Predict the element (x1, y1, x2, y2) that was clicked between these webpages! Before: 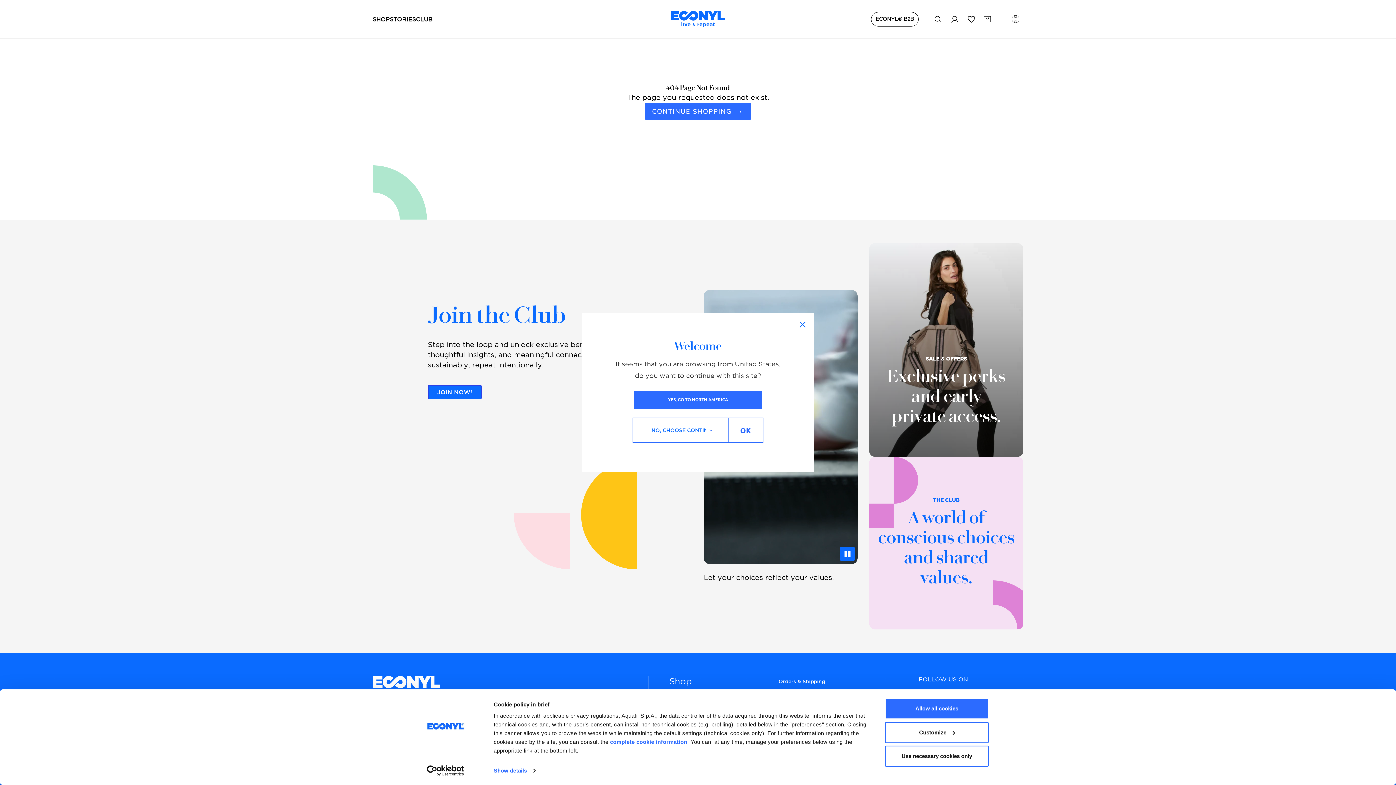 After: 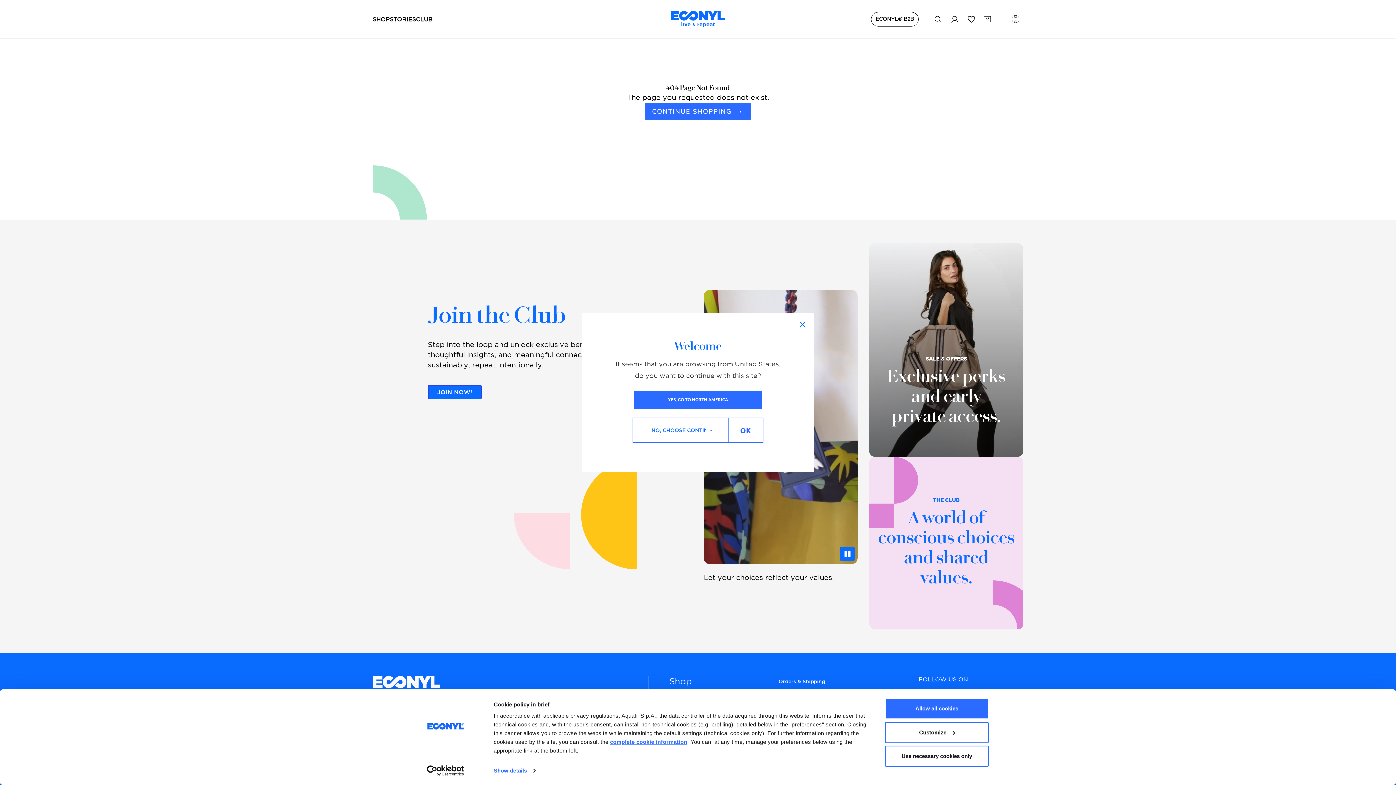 Action: label: complete cookie information bbox: (610, 739, 687, 745)